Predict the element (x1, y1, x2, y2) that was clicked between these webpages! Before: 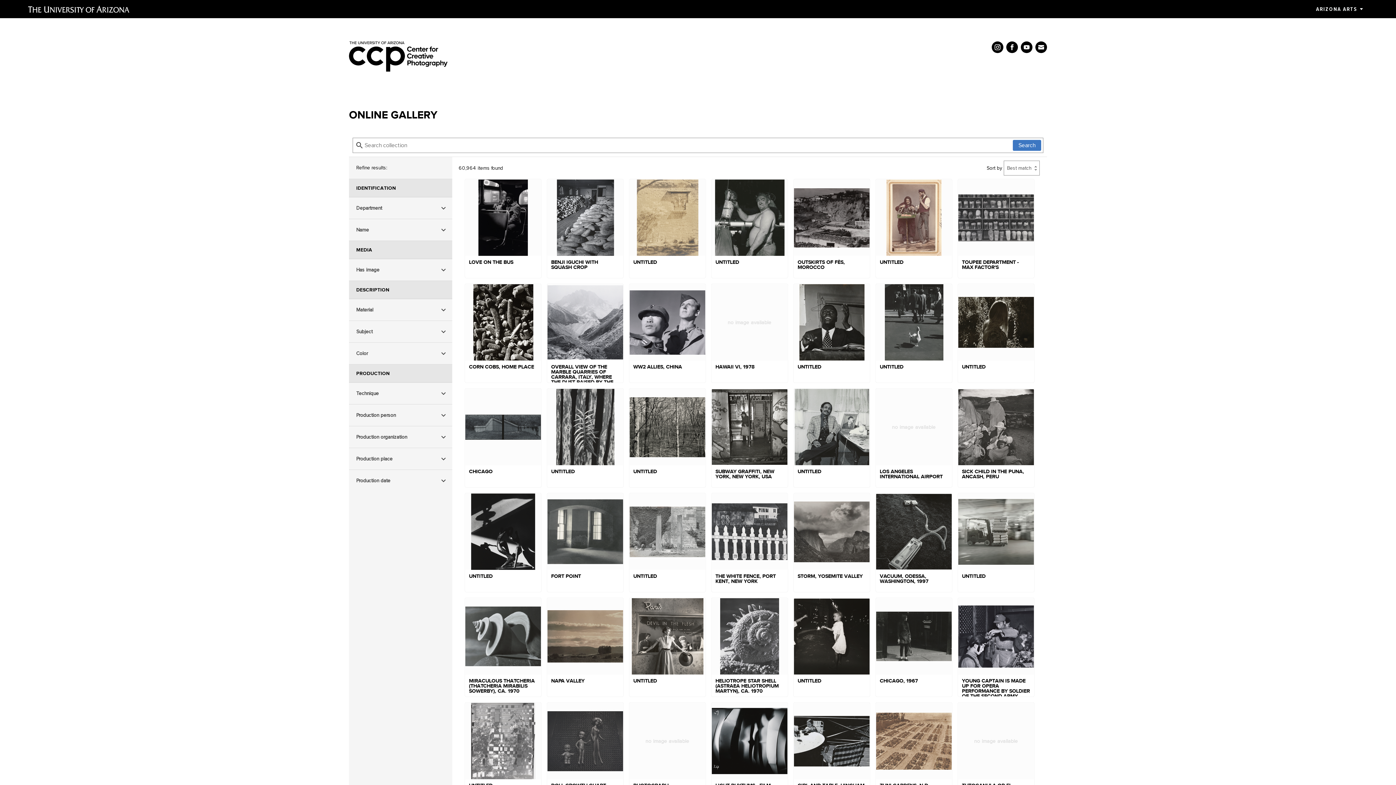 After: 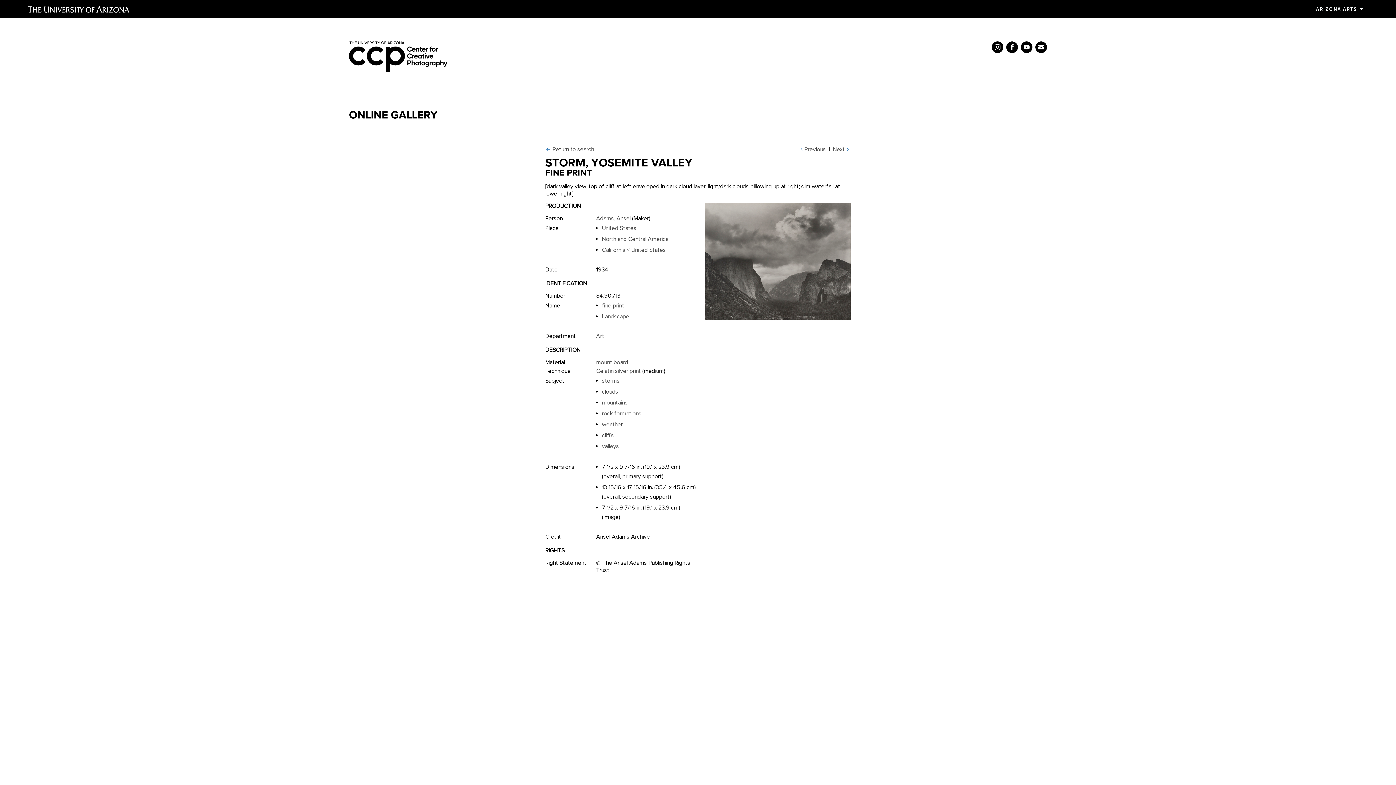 Action: bbox: (793, 493, 870, 592) label: STORM, YOSEMITE VALLEY